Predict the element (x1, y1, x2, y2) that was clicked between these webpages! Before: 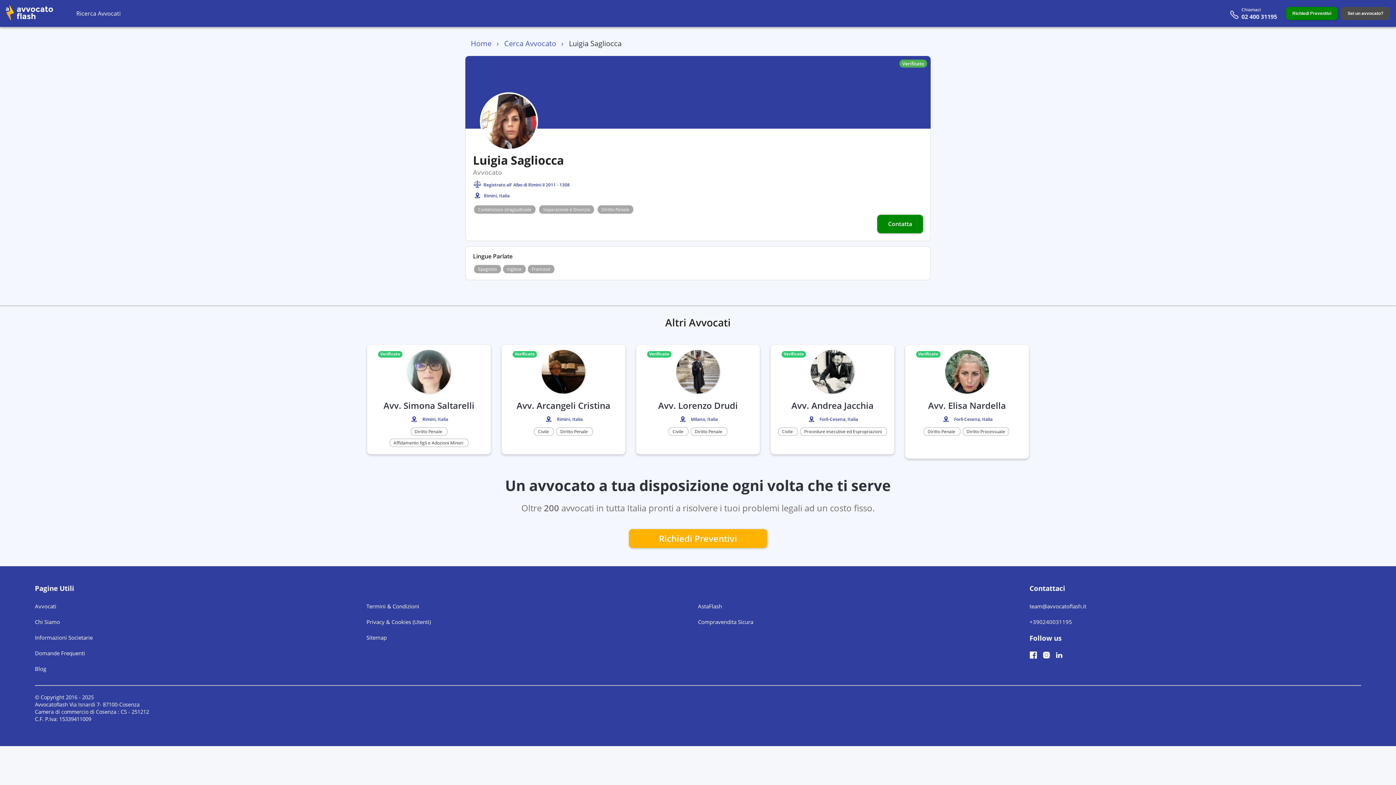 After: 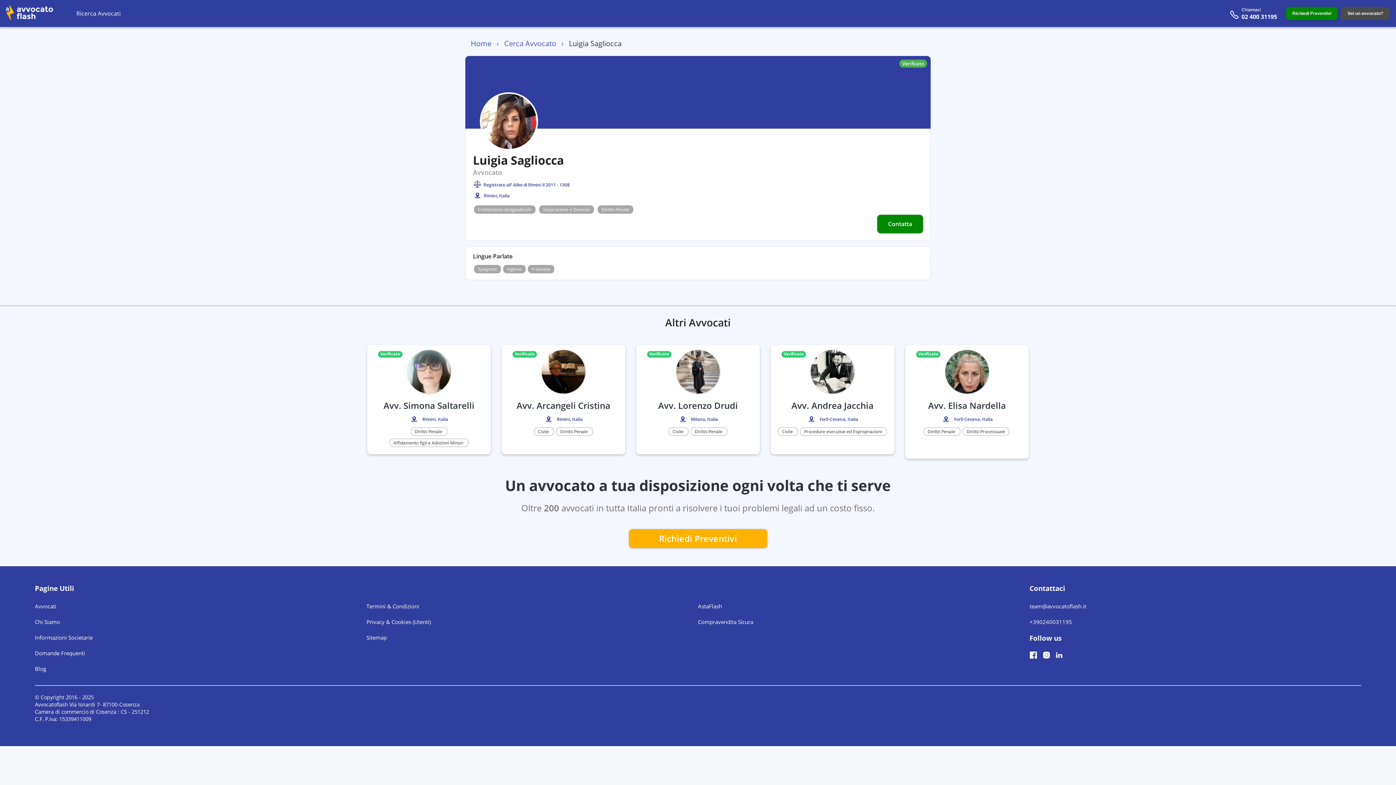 Action: bbox: (1227, 3, 1280, 23) label: Chiamaci
02 400 31195